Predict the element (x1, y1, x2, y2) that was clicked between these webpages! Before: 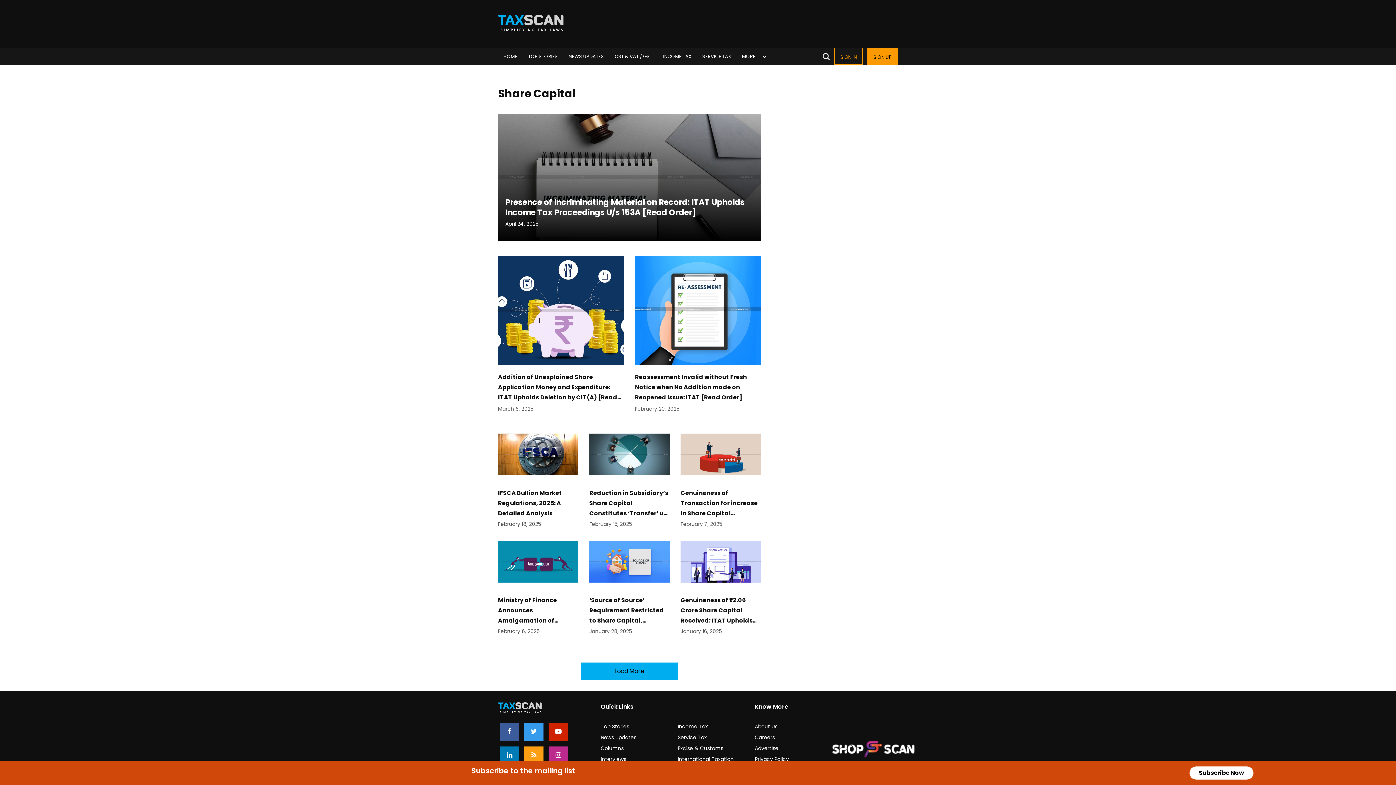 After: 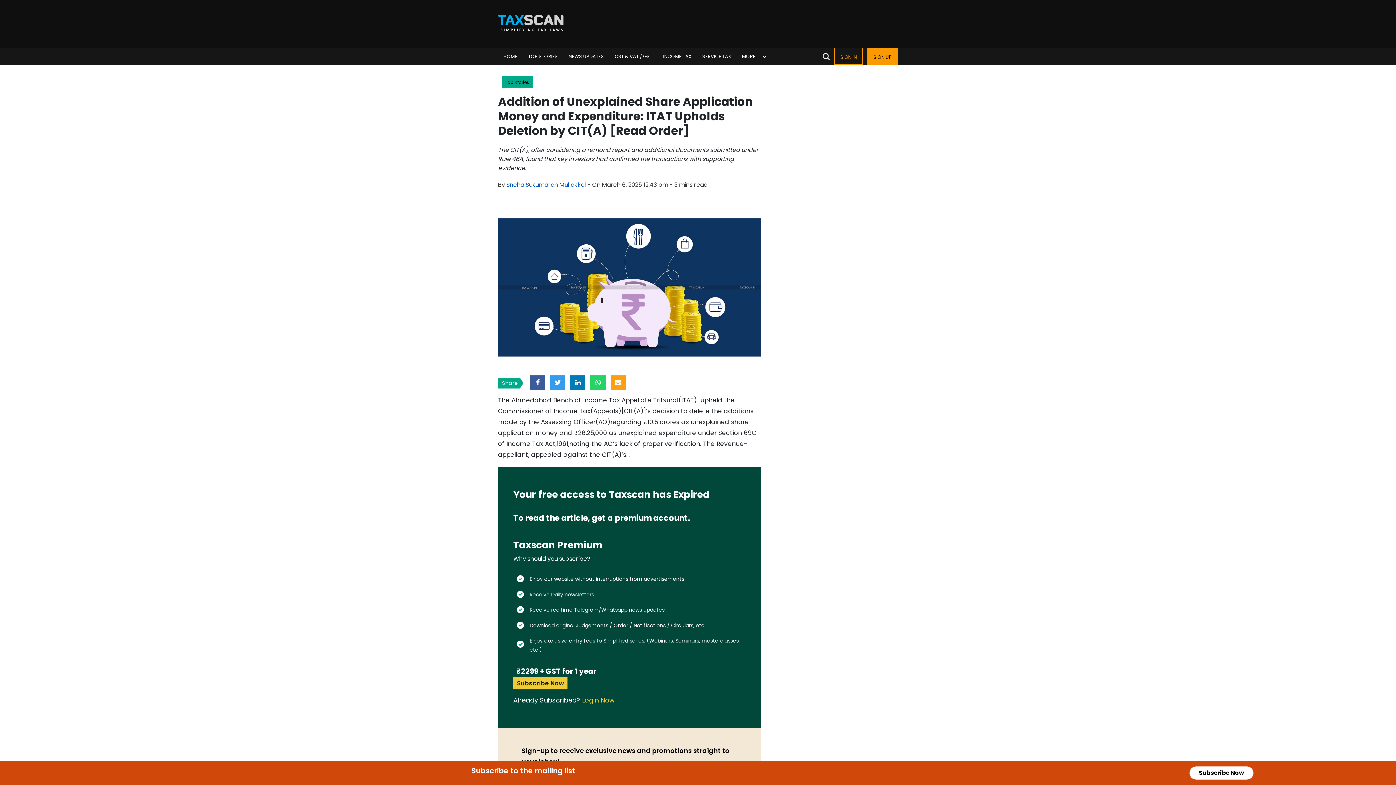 Action: label: Addition of Unexplained Share Application Money and Expenditure: ITAT Upholds Deletion by CIT(A) [Read Order]
March 6, 2025 bbox: (498, 305, 624, 419)